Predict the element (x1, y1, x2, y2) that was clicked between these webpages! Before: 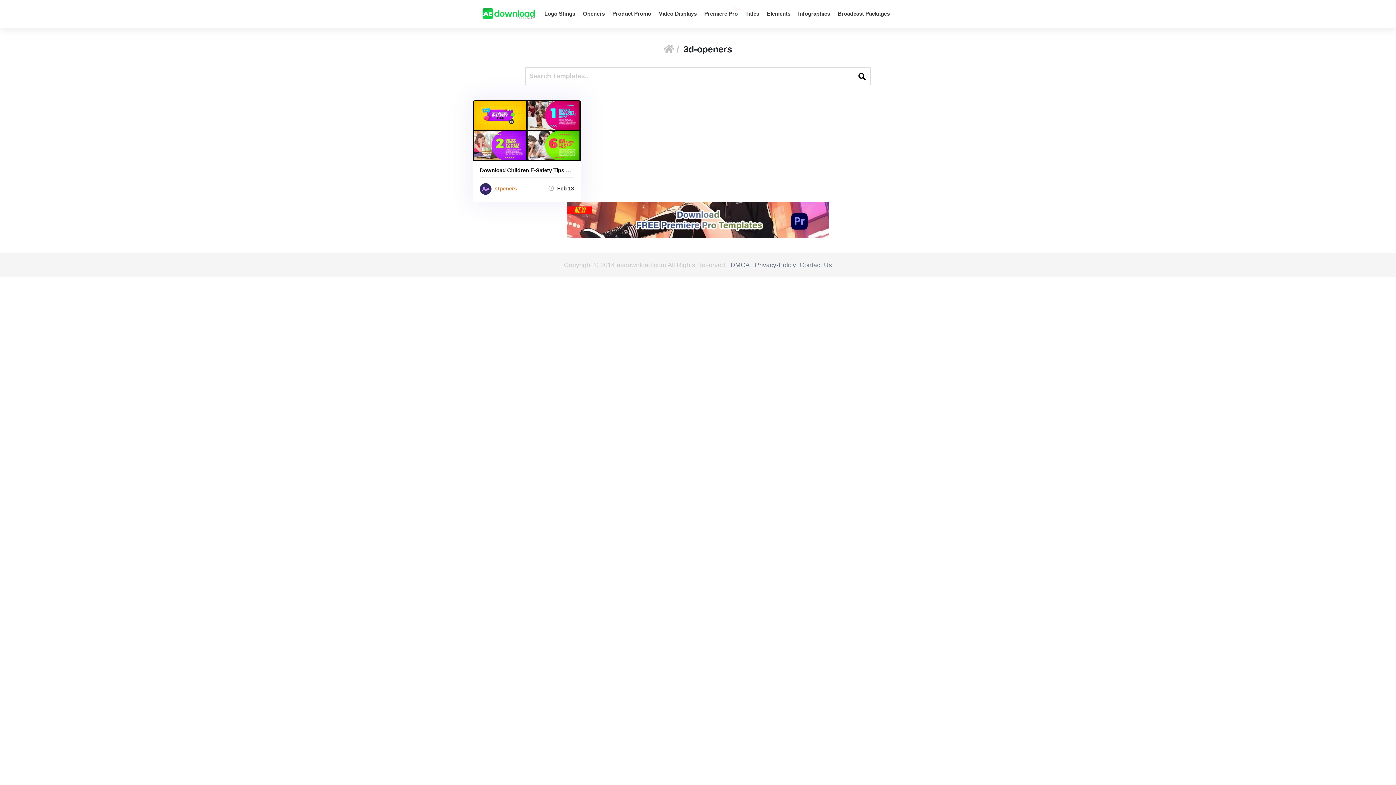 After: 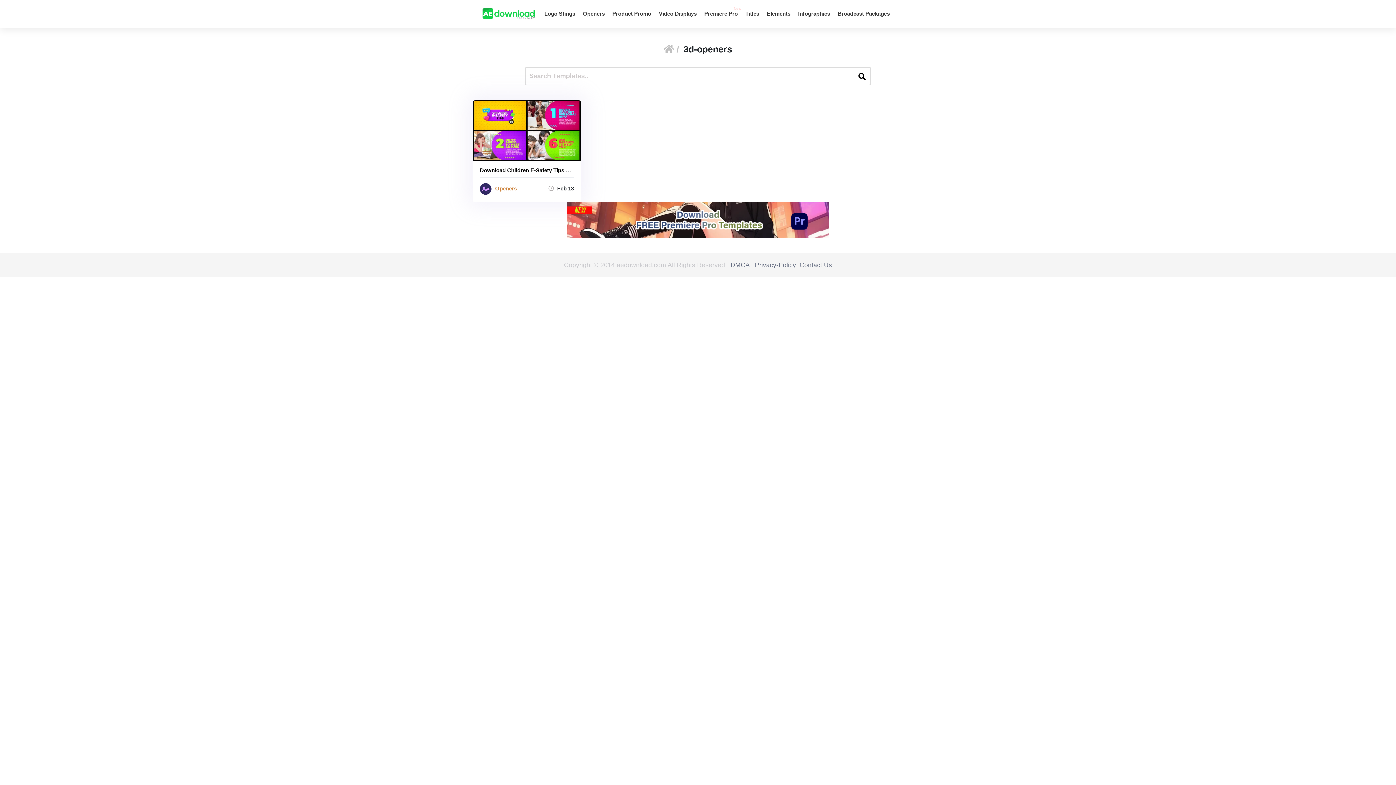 Action: label: Contact Us bbox: (799, 261, 832, 268)